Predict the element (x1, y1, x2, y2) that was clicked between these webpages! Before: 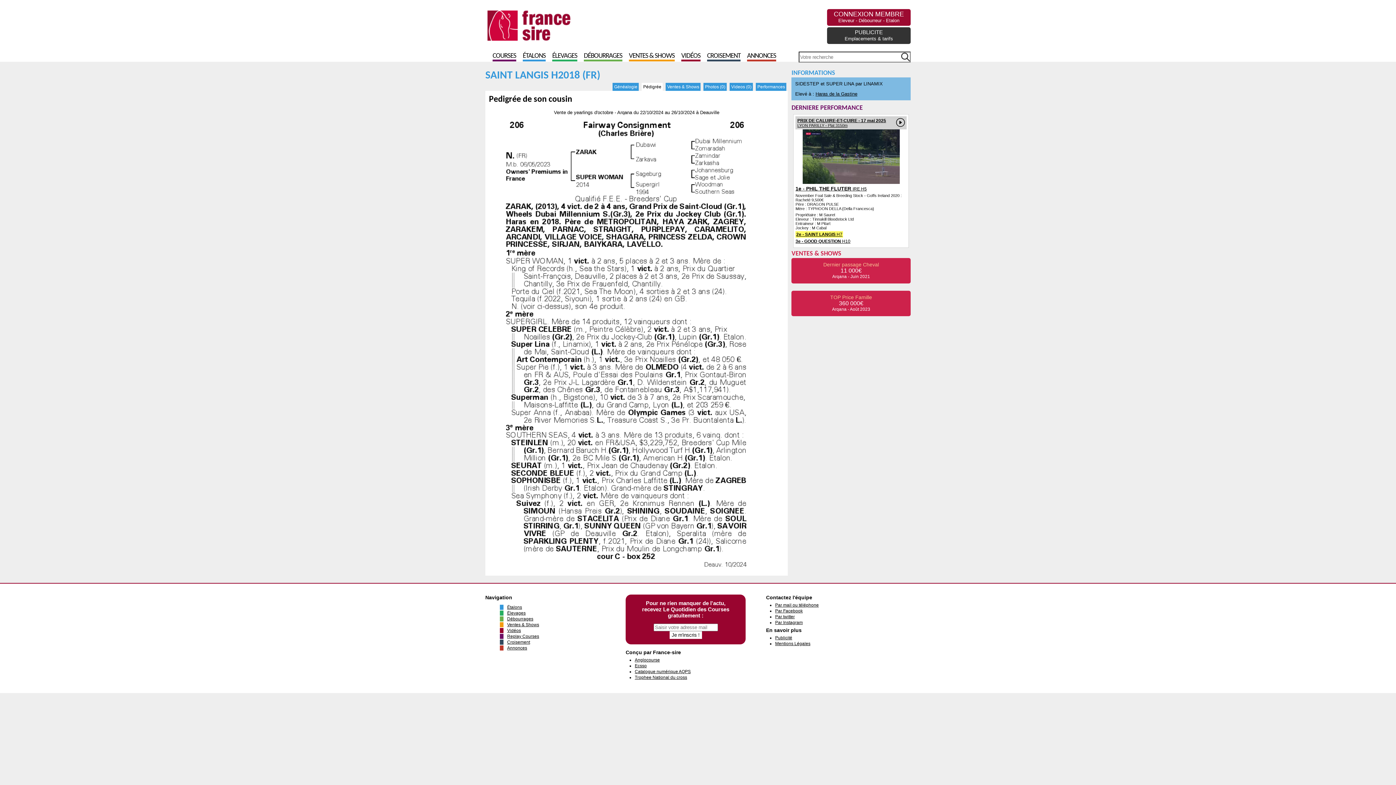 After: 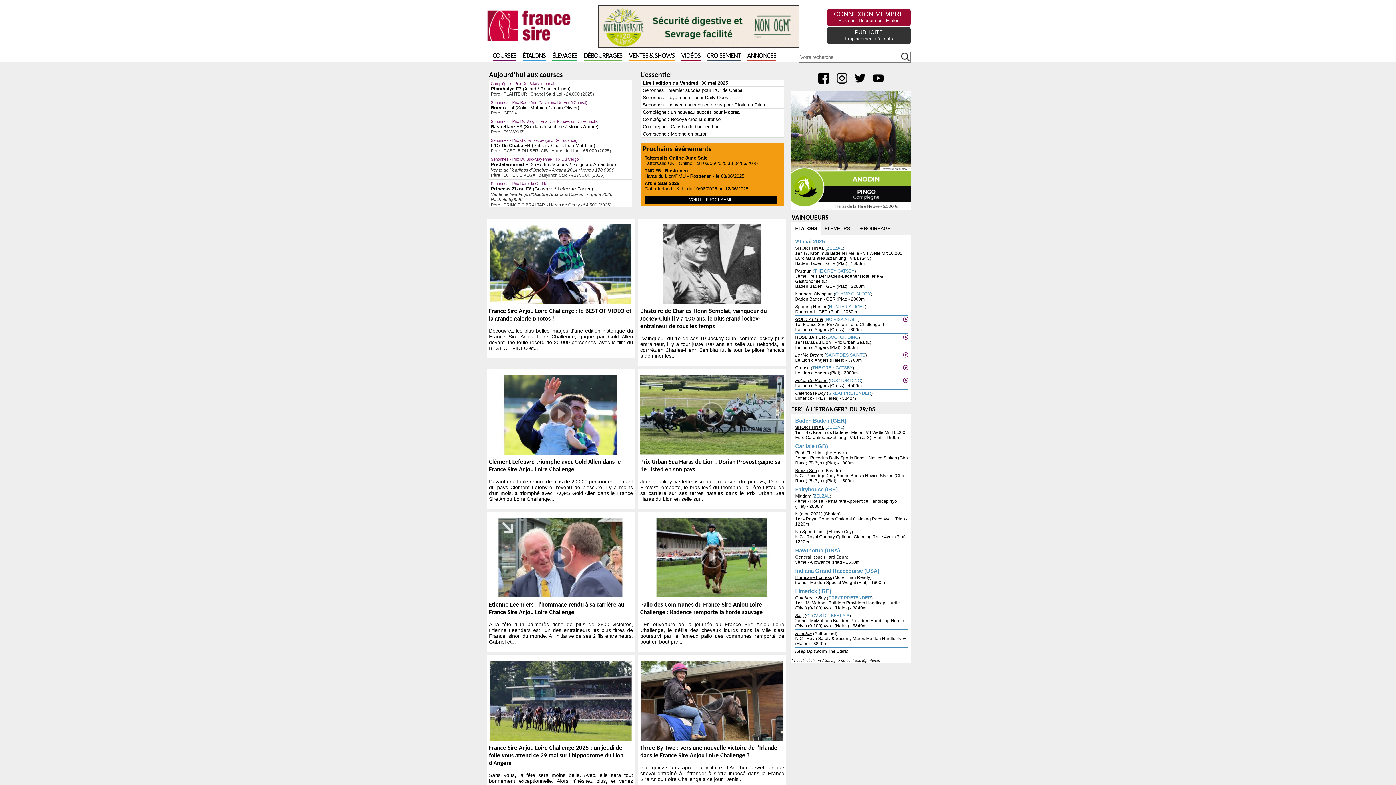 Action: bbox: (485, 37, 575, 43)